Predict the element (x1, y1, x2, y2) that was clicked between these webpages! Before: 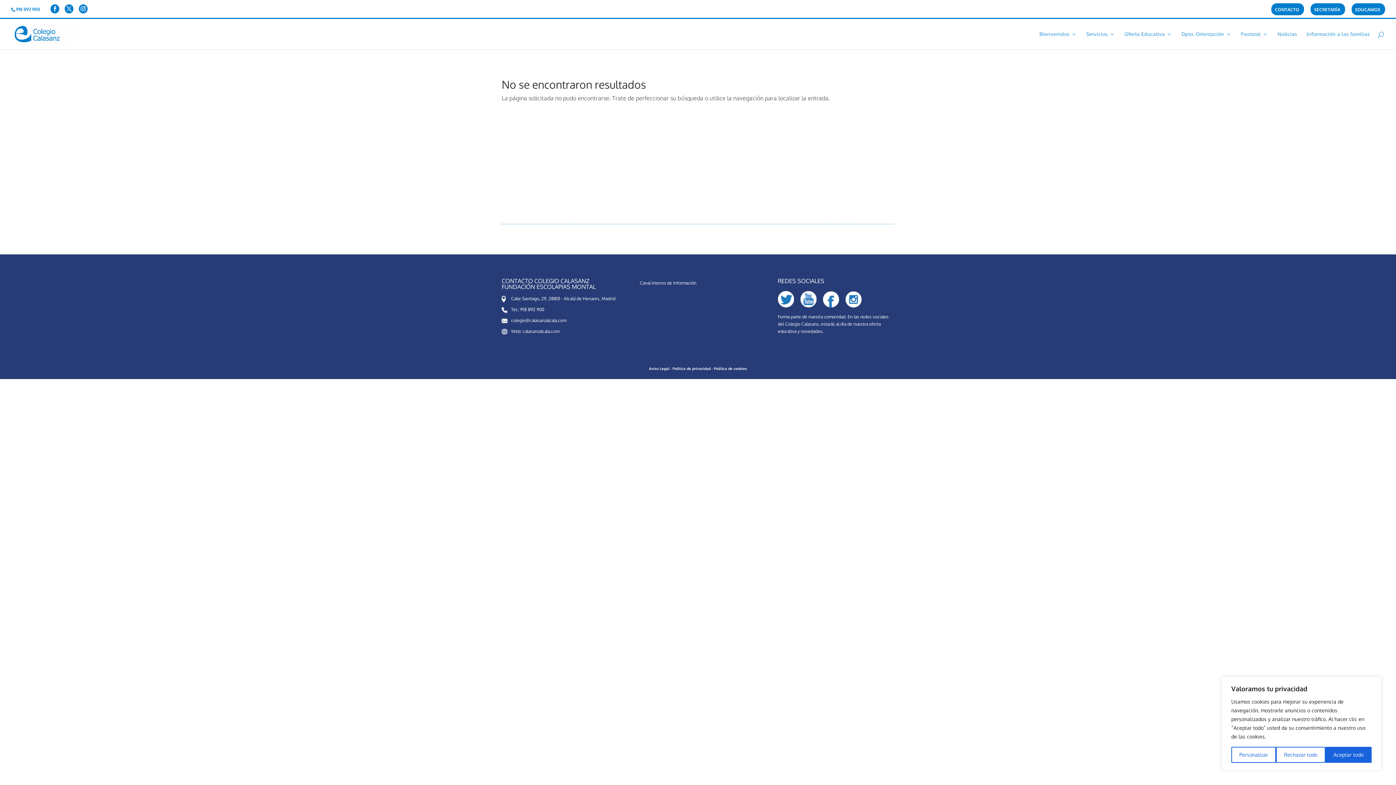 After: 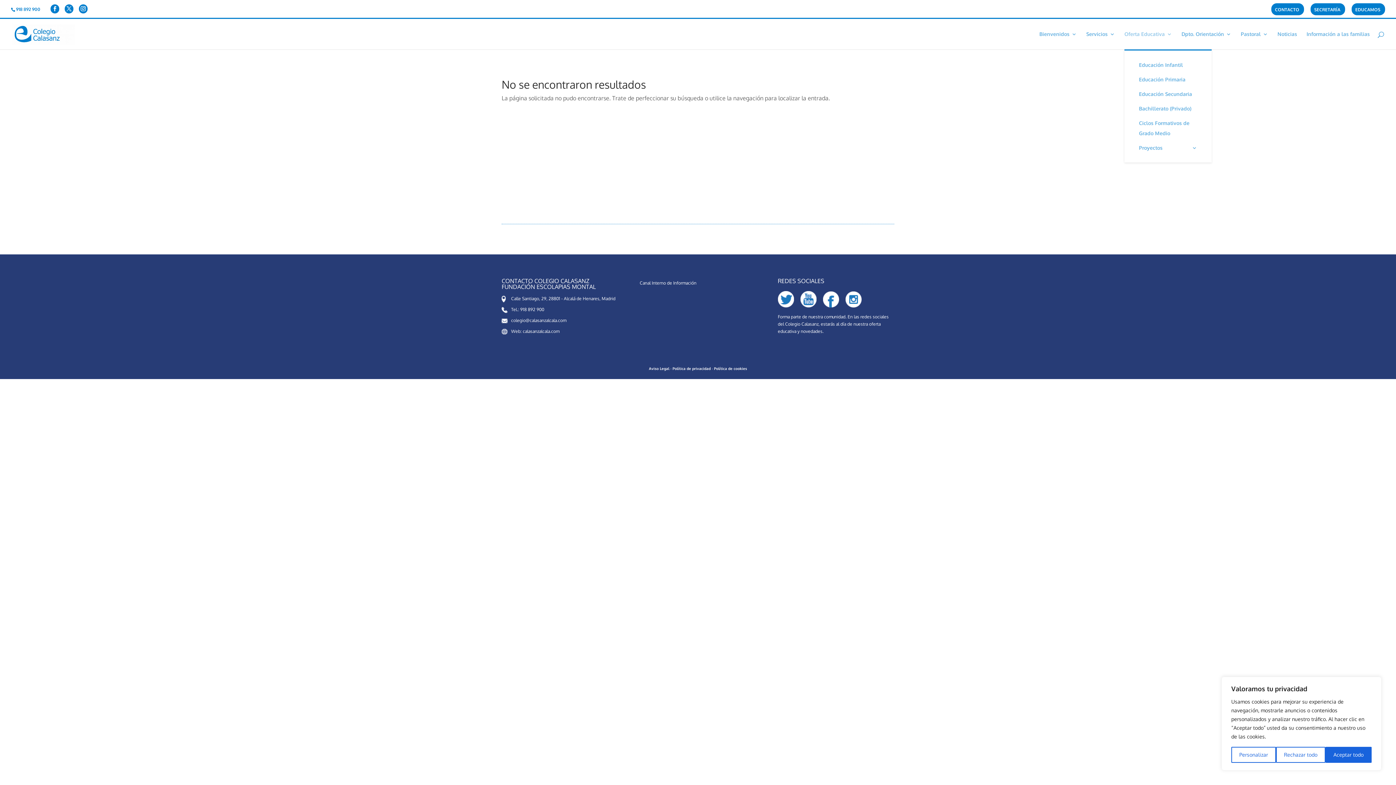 Action: label: Oferta Educativa bbox: (1124, 31, 1172, 49)